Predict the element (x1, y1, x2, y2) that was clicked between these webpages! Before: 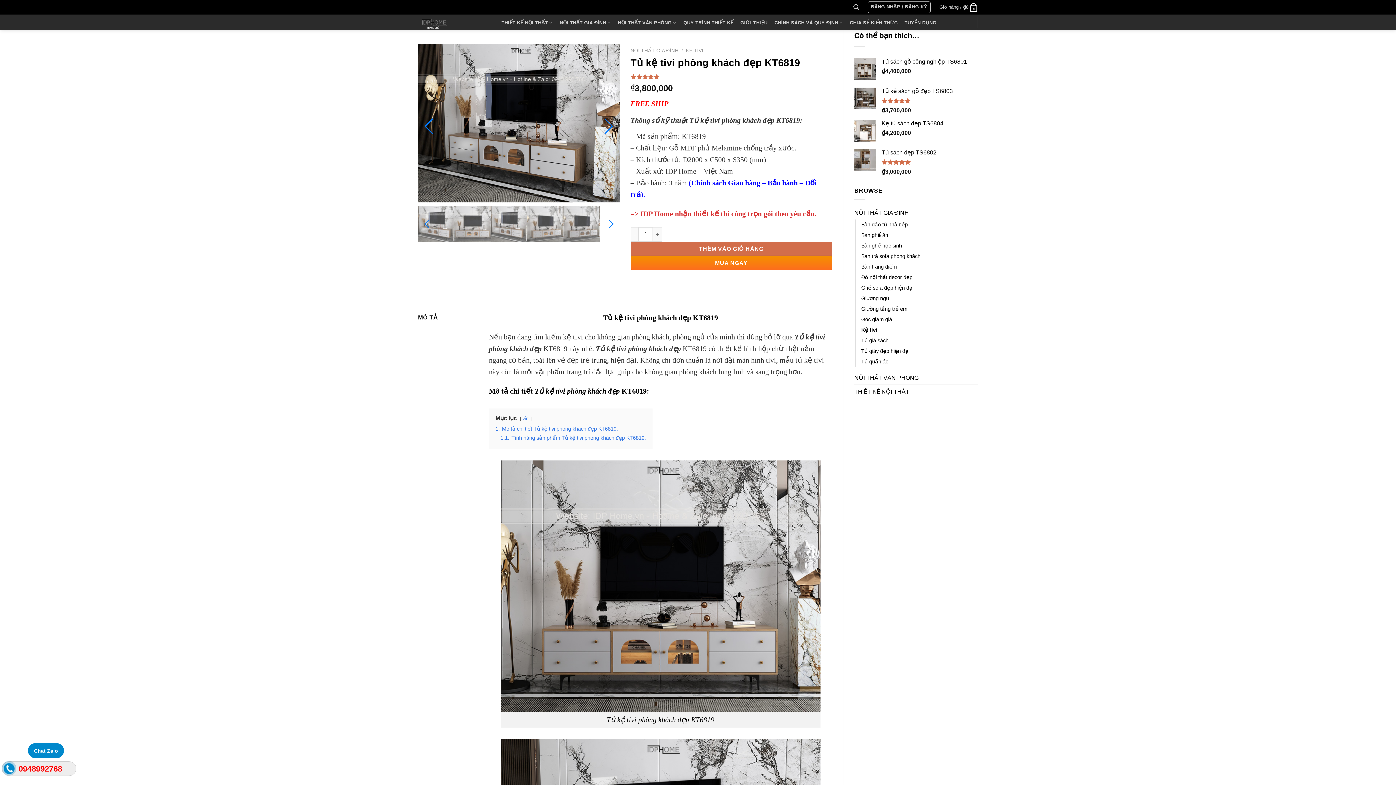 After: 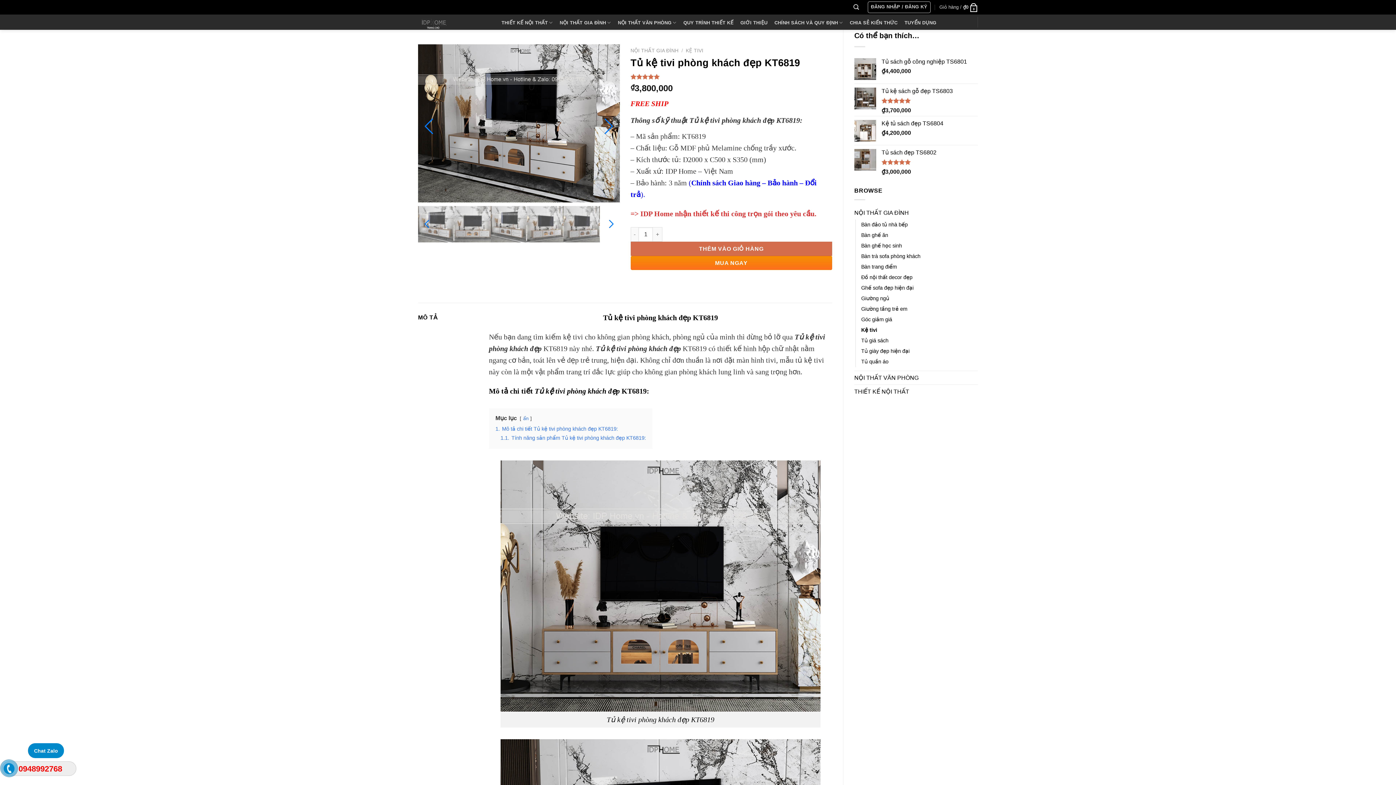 Action: bbox: (4, 764, 13, 774)